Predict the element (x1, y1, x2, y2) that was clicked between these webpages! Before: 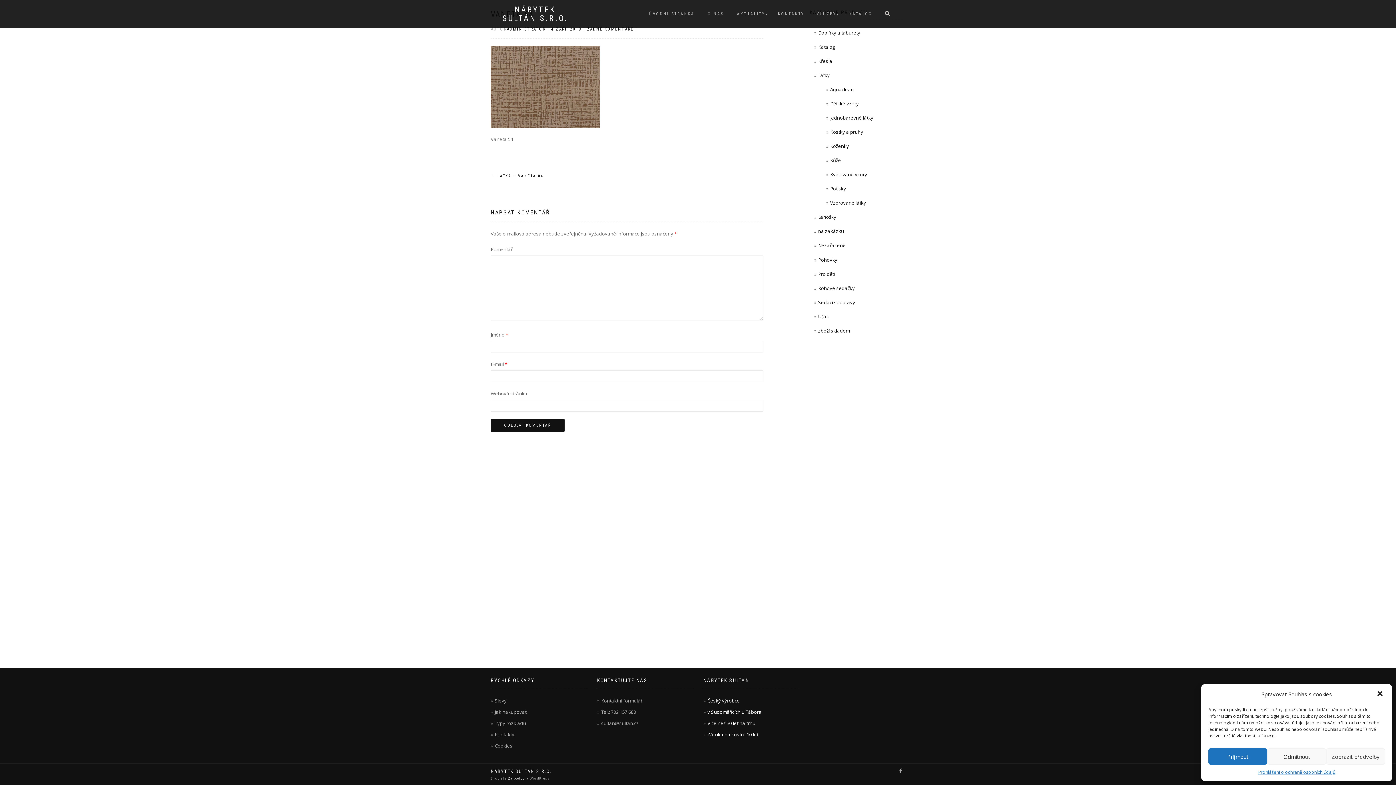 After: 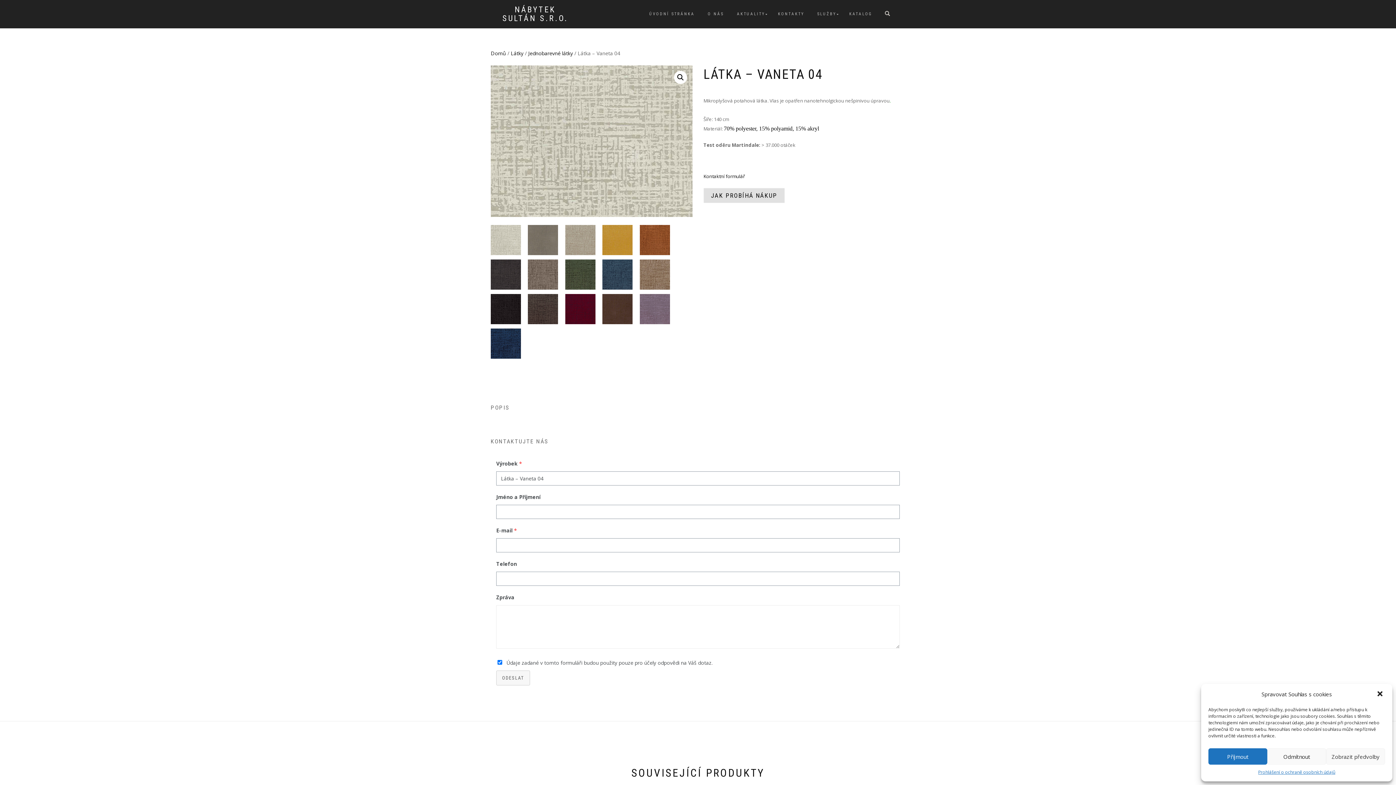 Action: label: ← LÁTKA – VANETA 04 bbox: (490, 173, 543, 178)